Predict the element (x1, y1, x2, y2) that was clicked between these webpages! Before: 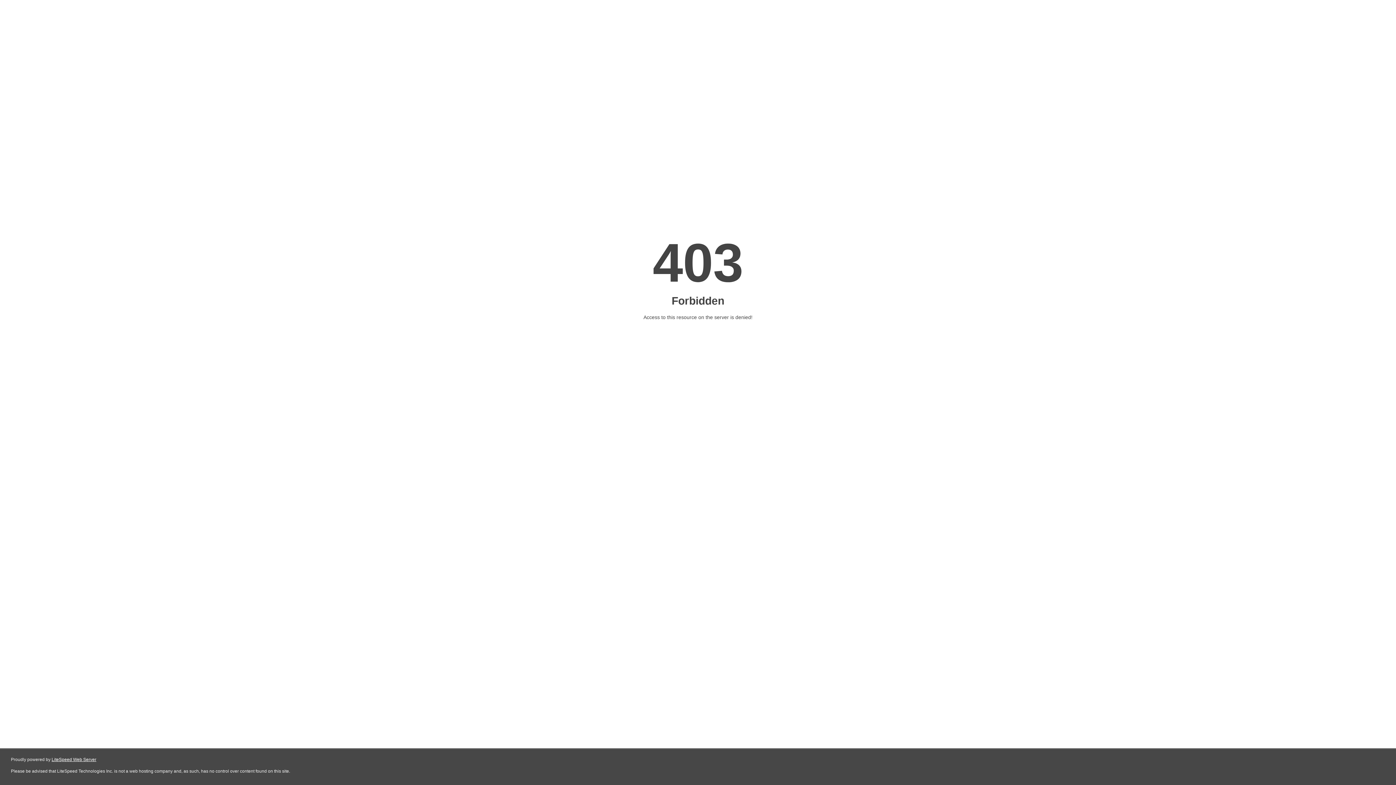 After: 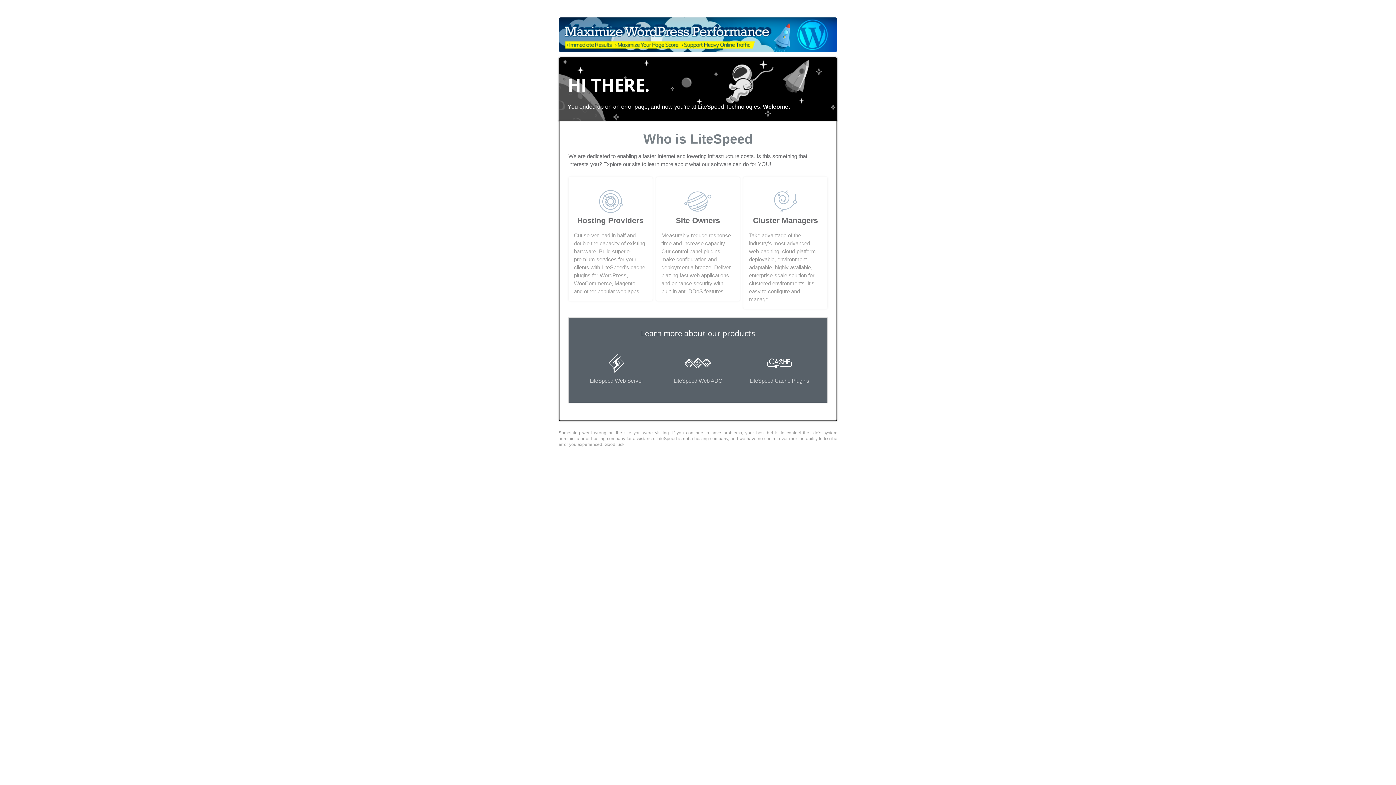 Action: label: LiteSpeed Web Server bbox: (51, 757, 96, 762)